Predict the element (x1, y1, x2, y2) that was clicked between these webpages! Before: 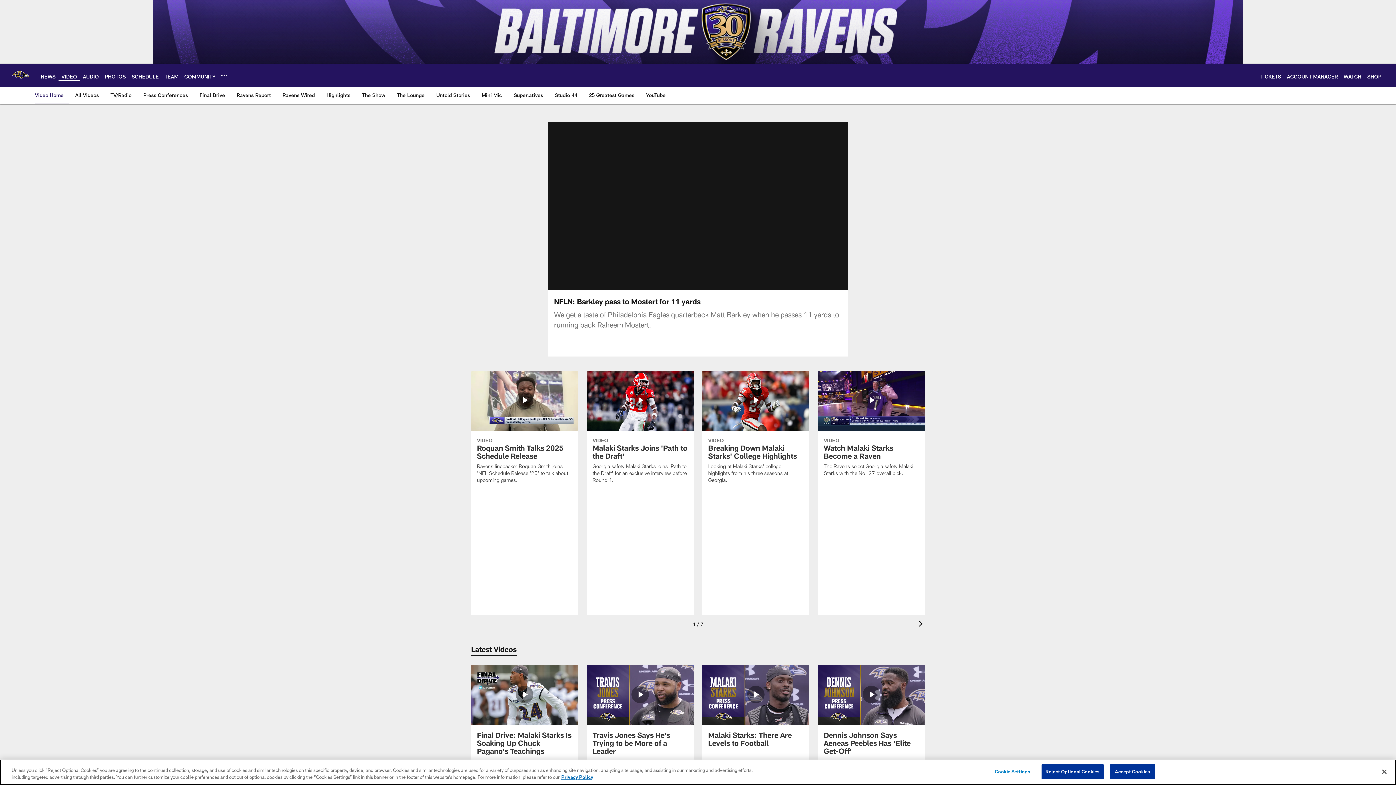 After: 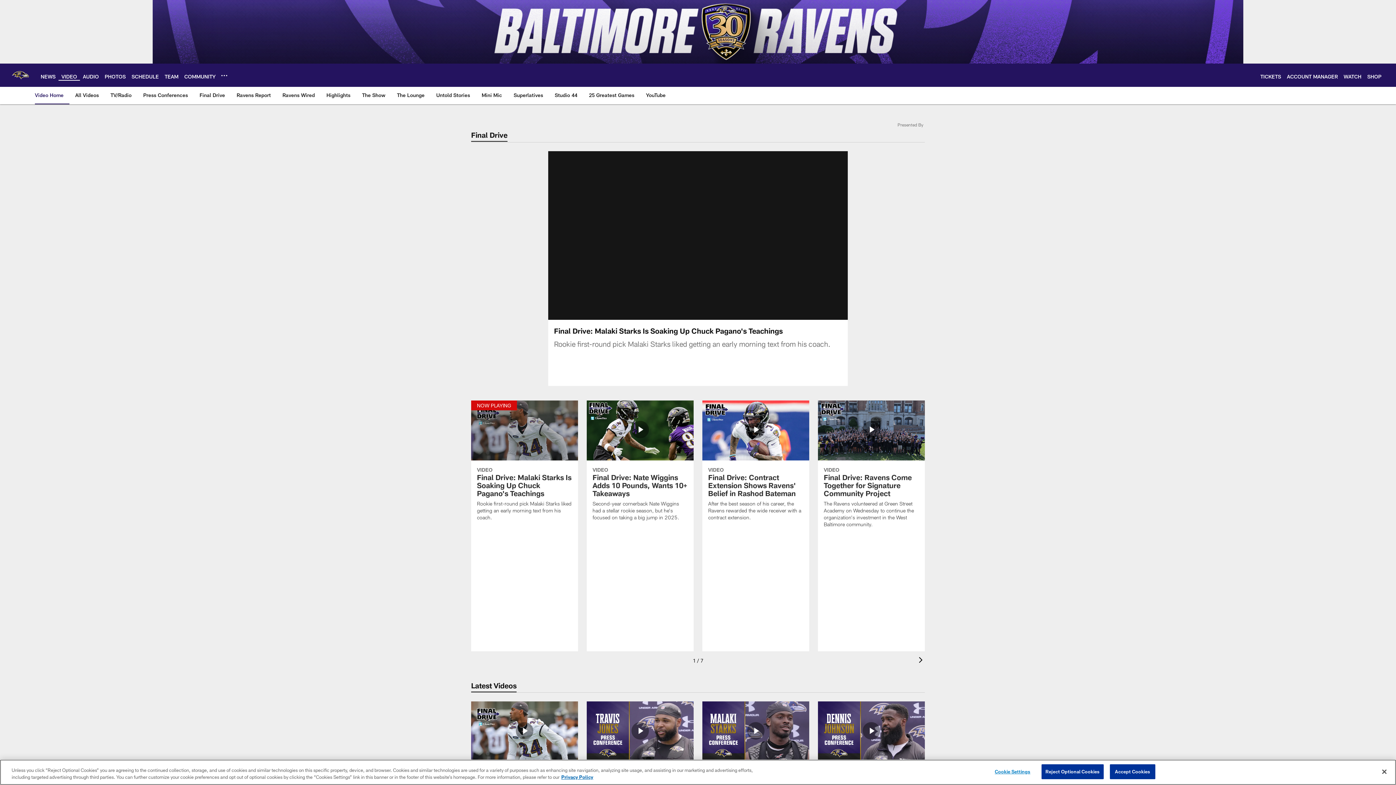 Action: label: Final Drive: Malaki Starks Is Soaking Up Chuck Pagano's Teachings bbox: (471, 665, 578, 764)